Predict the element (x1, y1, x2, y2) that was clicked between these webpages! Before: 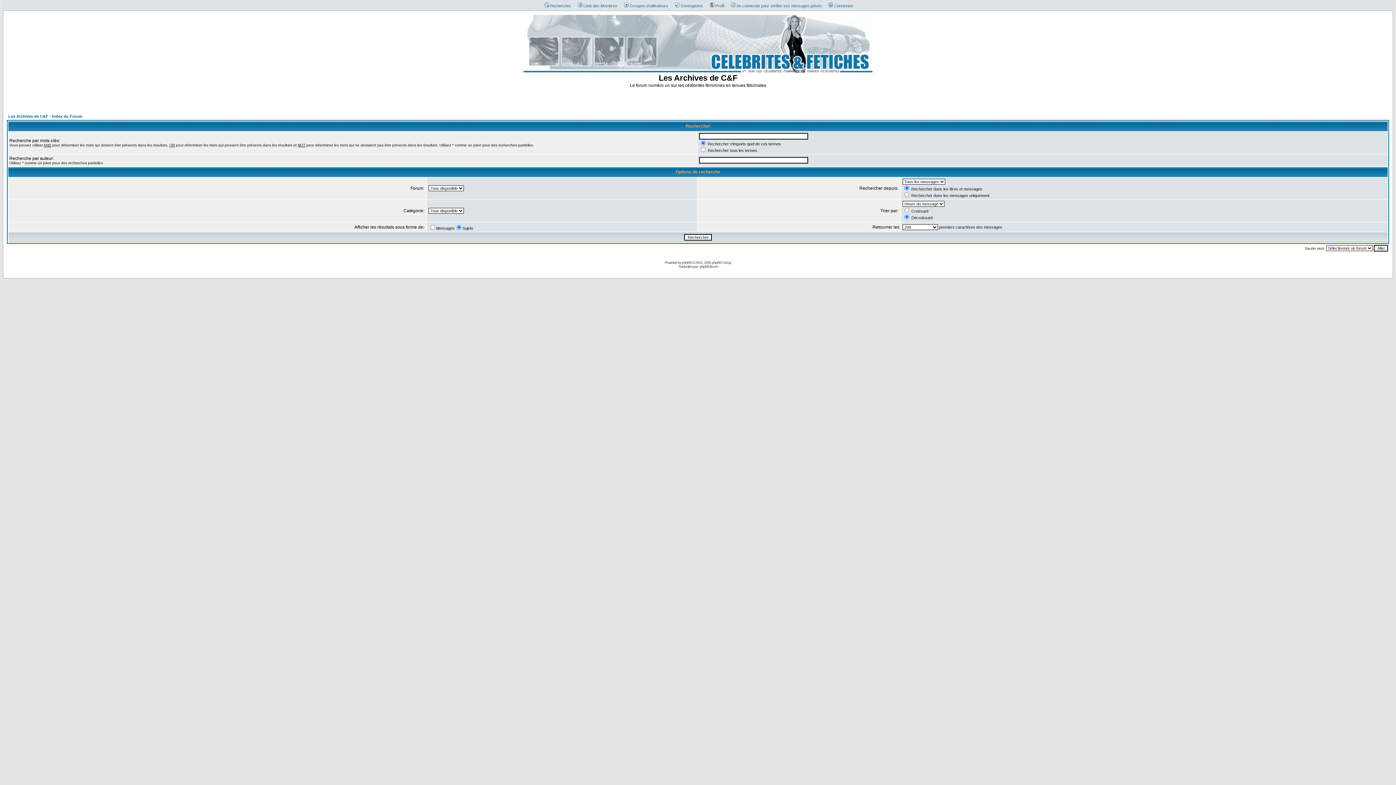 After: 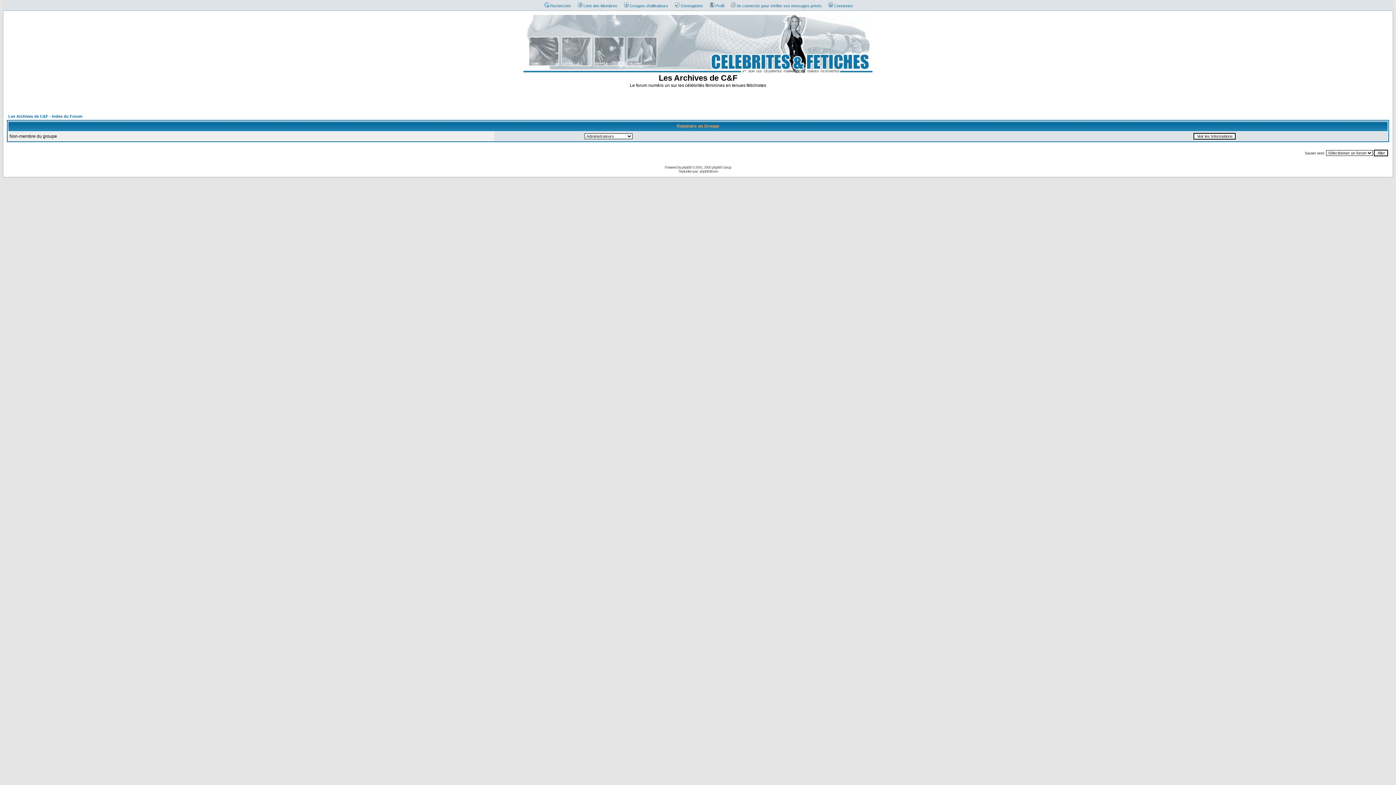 Action: label: Groupes d'utilisateurs bbox: (620, 3, 668, 8)